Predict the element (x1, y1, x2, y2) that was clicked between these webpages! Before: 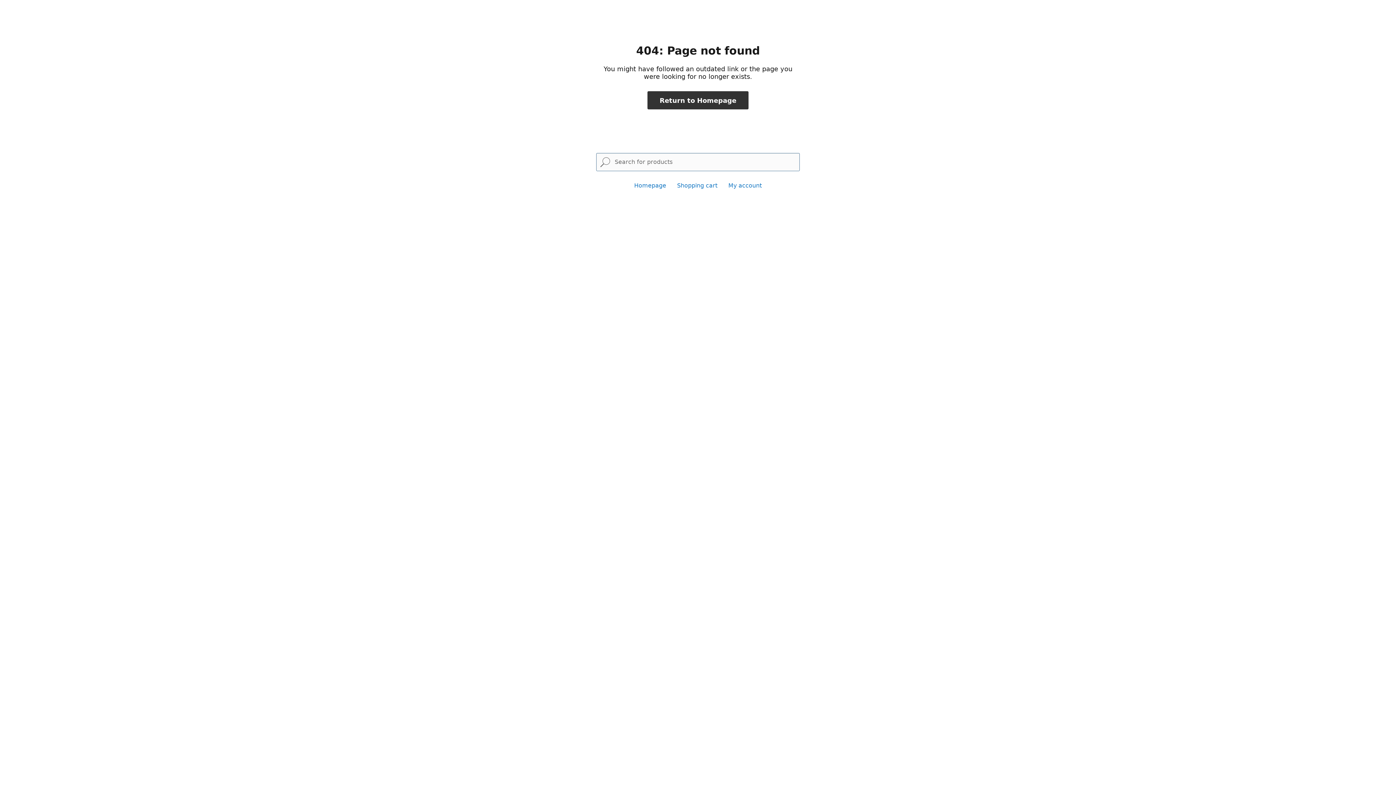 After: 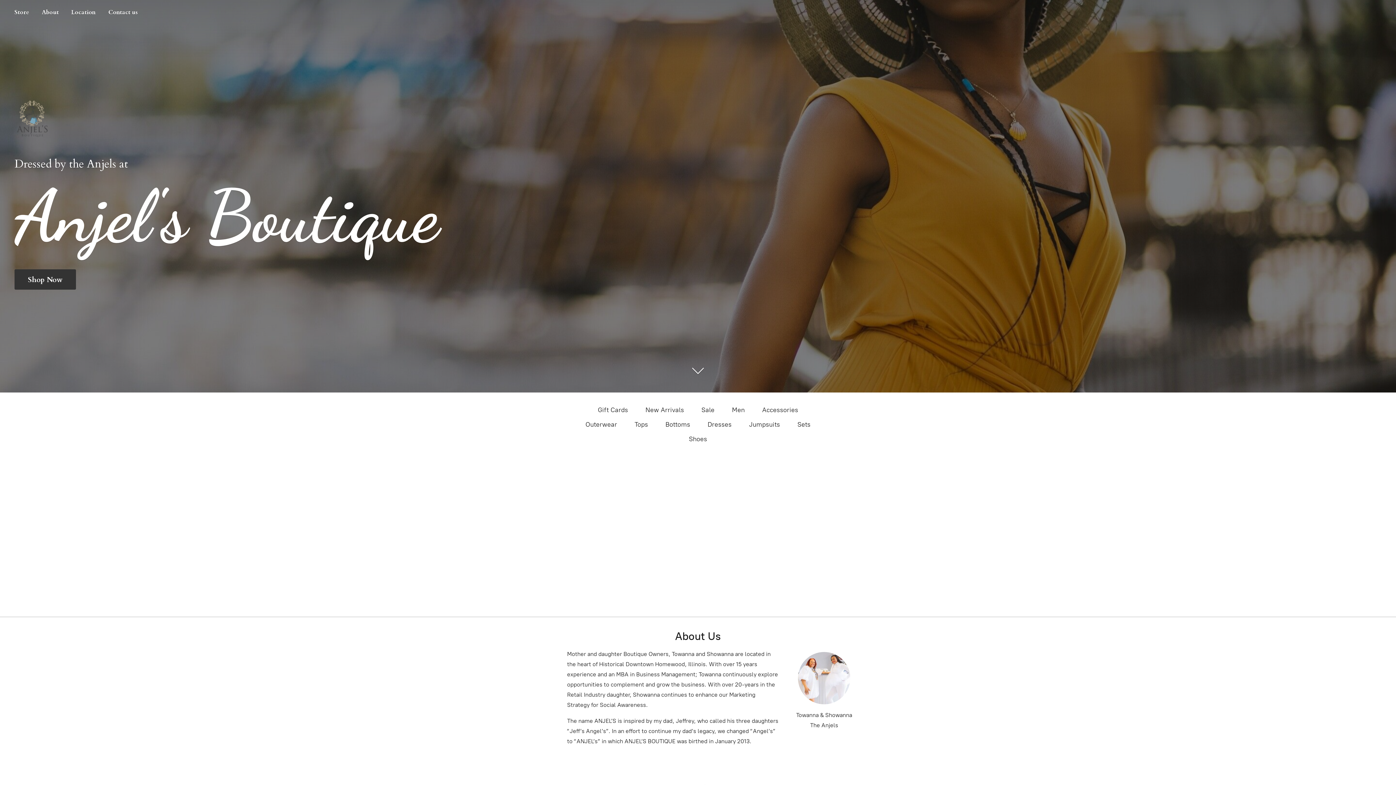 Action: bbox: (647, 91, 748, 109) label: Return to Homepage